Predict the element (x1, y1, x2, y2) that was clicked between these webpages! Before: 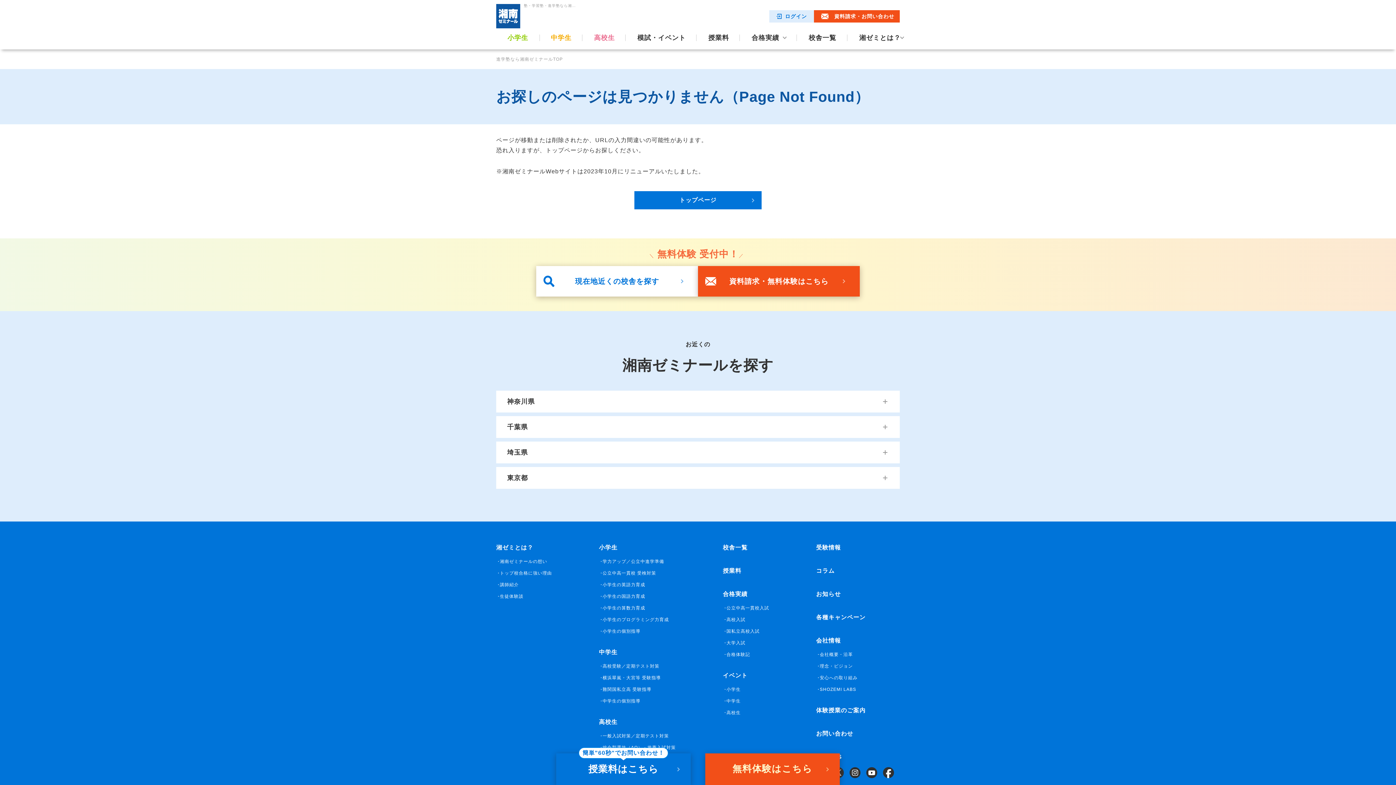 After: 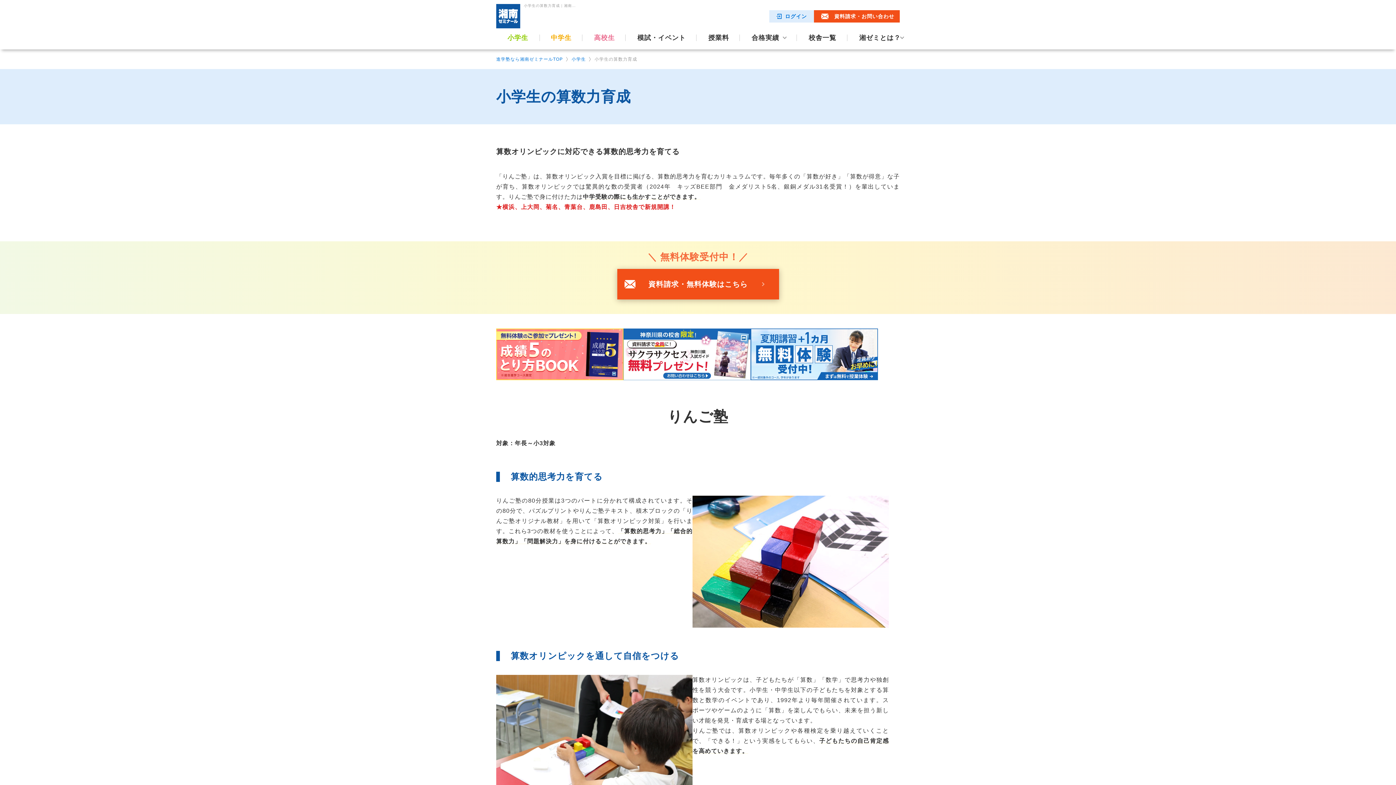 Action: label: 小学生の算数力育成 bbox: (599, 605, 645, 610)